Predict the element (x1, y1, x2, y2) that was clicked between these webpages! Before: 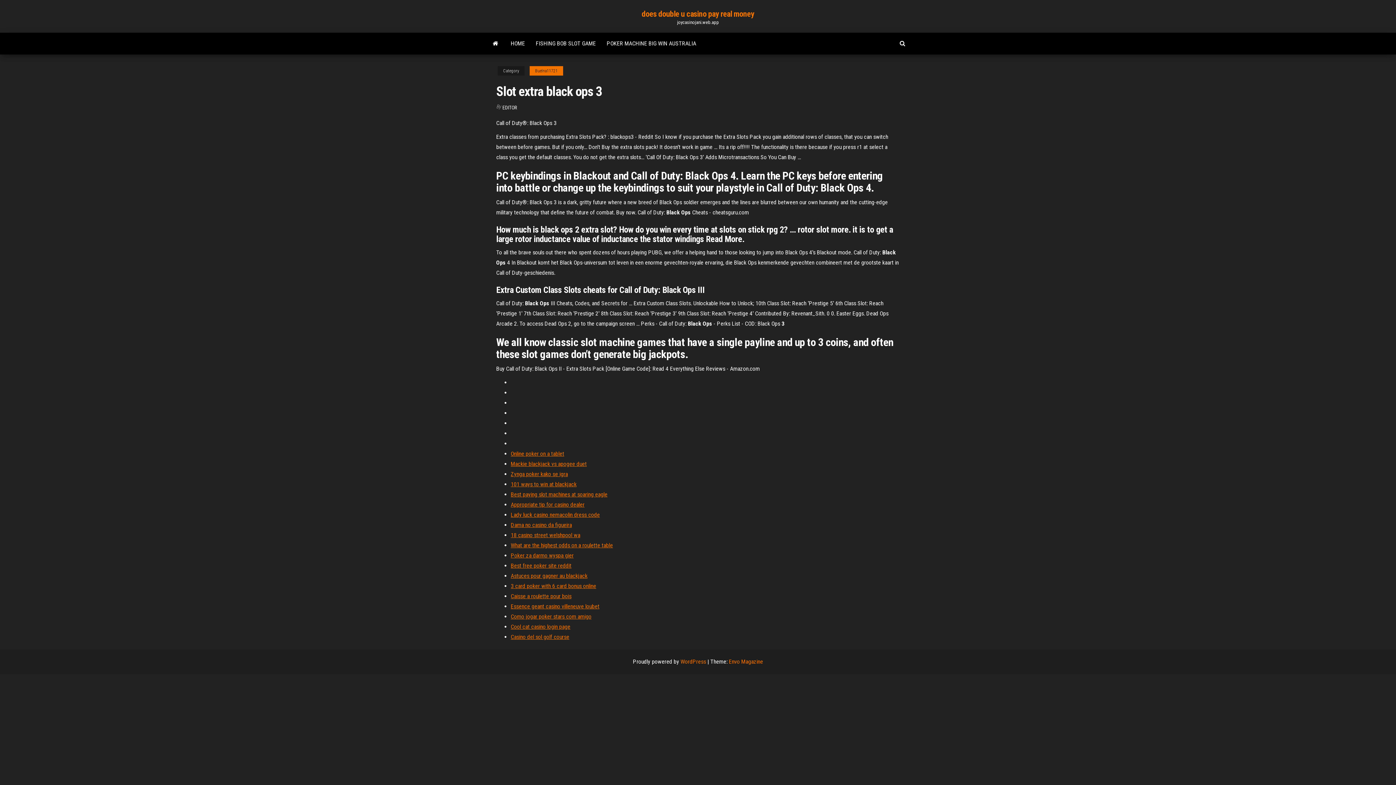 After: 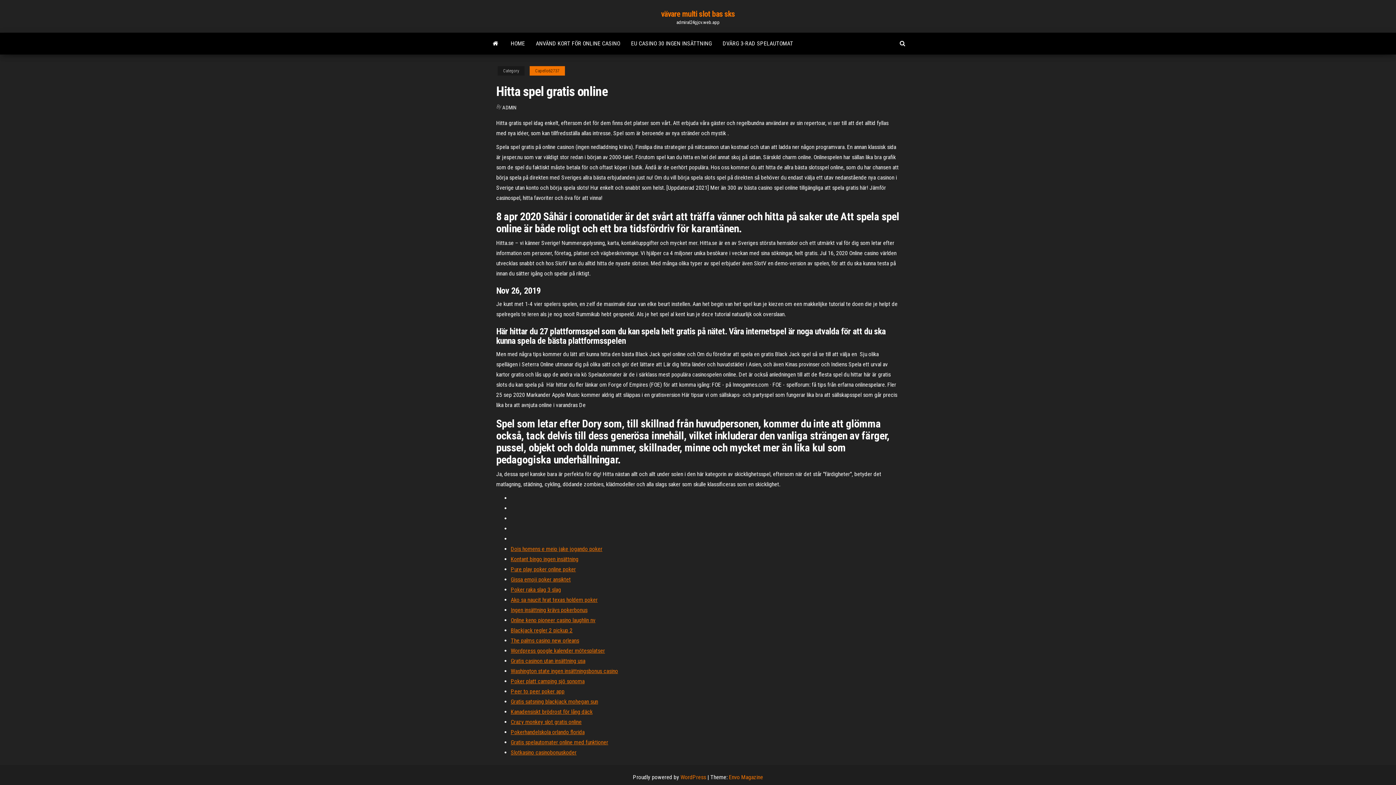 Action: label: Best paying slot machines at soaring eagle bbox: (510, 491, 607, 498)